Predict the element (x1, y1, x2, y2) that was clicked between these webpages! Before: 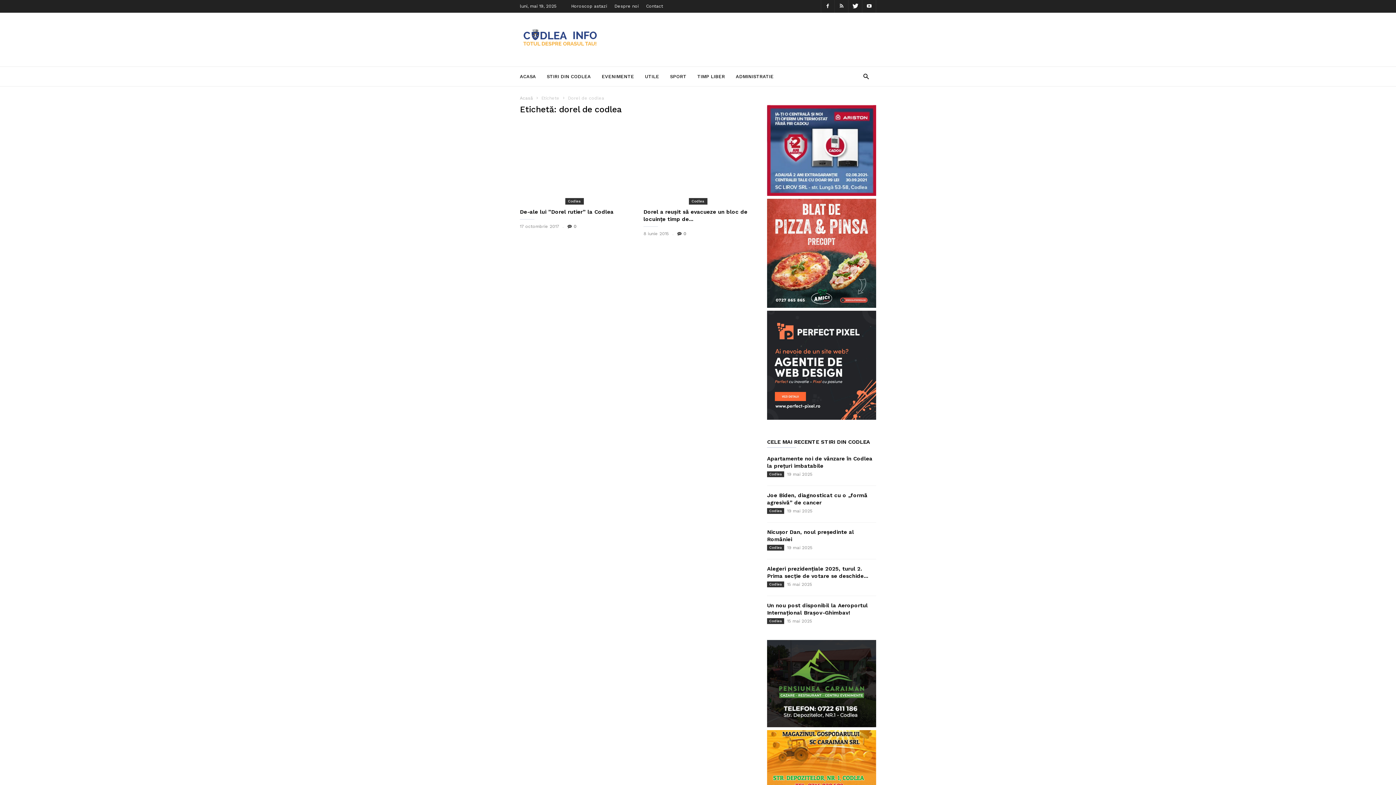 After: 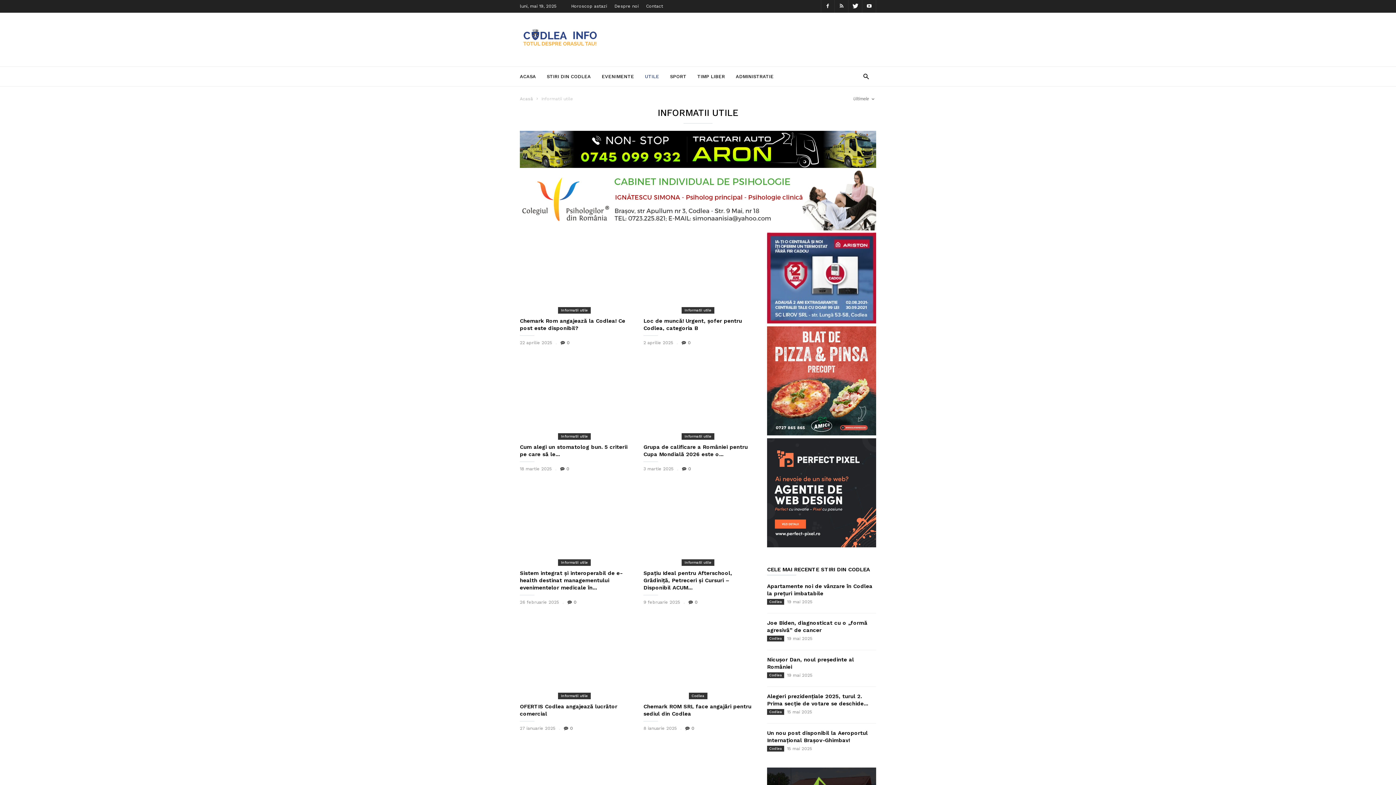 Action: bbox: (645, 66, 670, 86) label: UTILE